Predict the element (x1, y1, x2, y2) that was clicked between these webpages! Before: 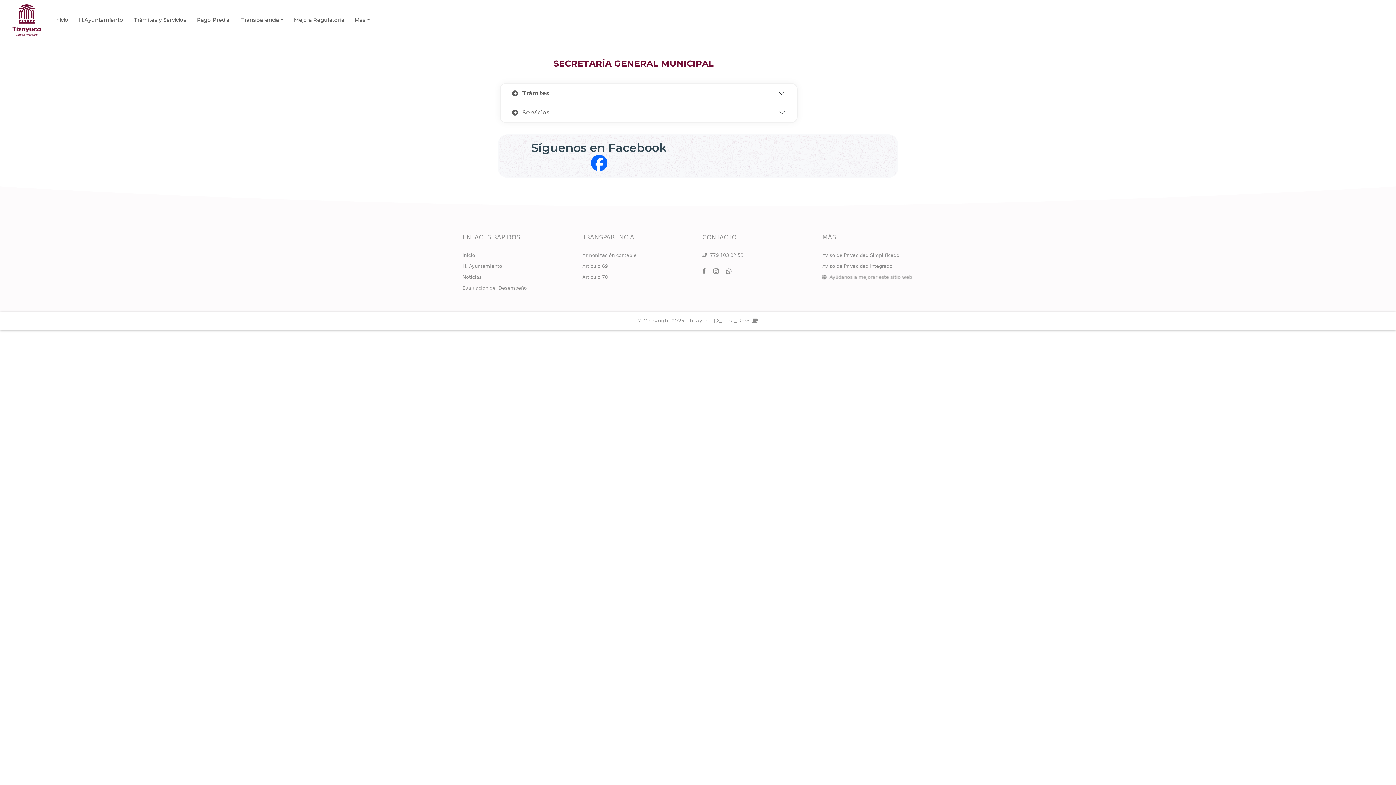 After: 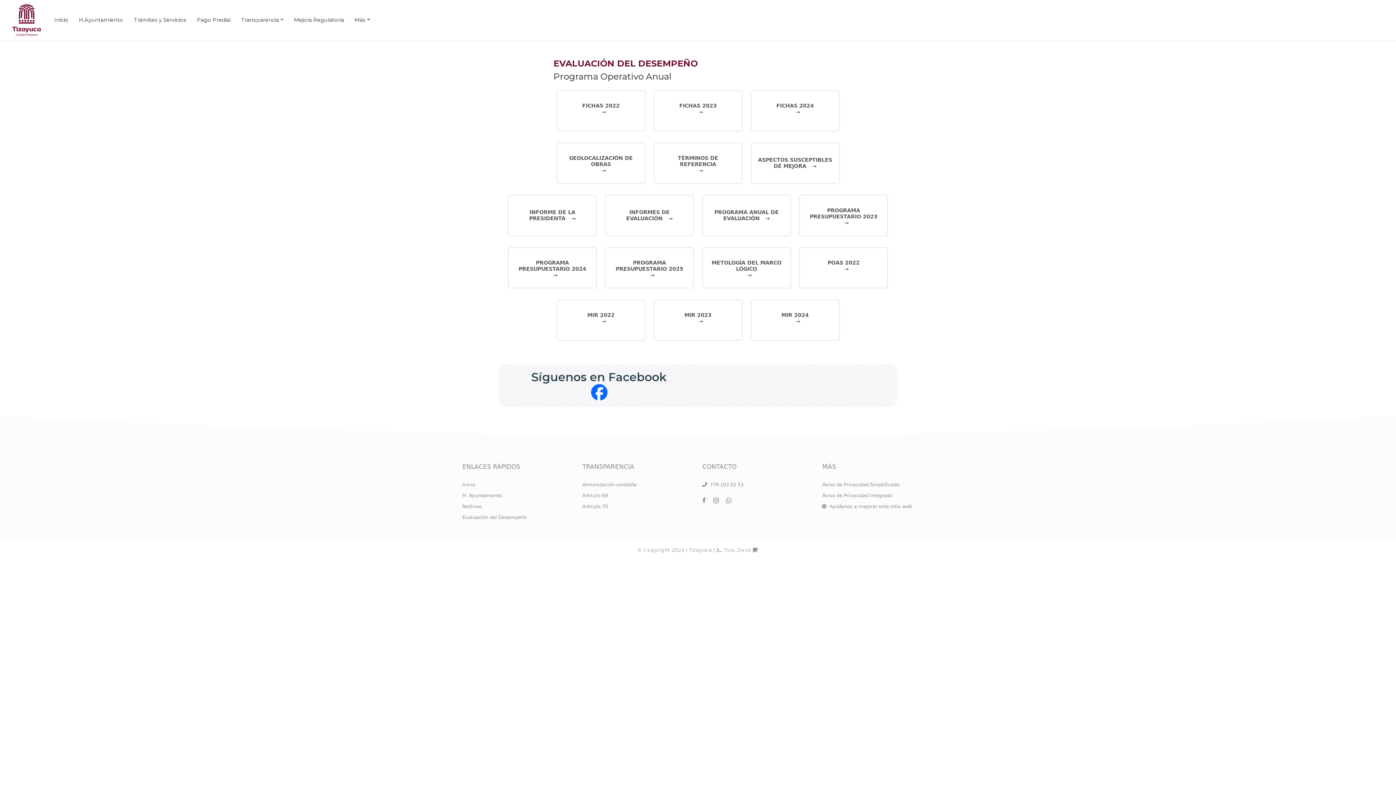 Action: label: Evaluación del Desempeño bbox: (462, 285, 526, 290)